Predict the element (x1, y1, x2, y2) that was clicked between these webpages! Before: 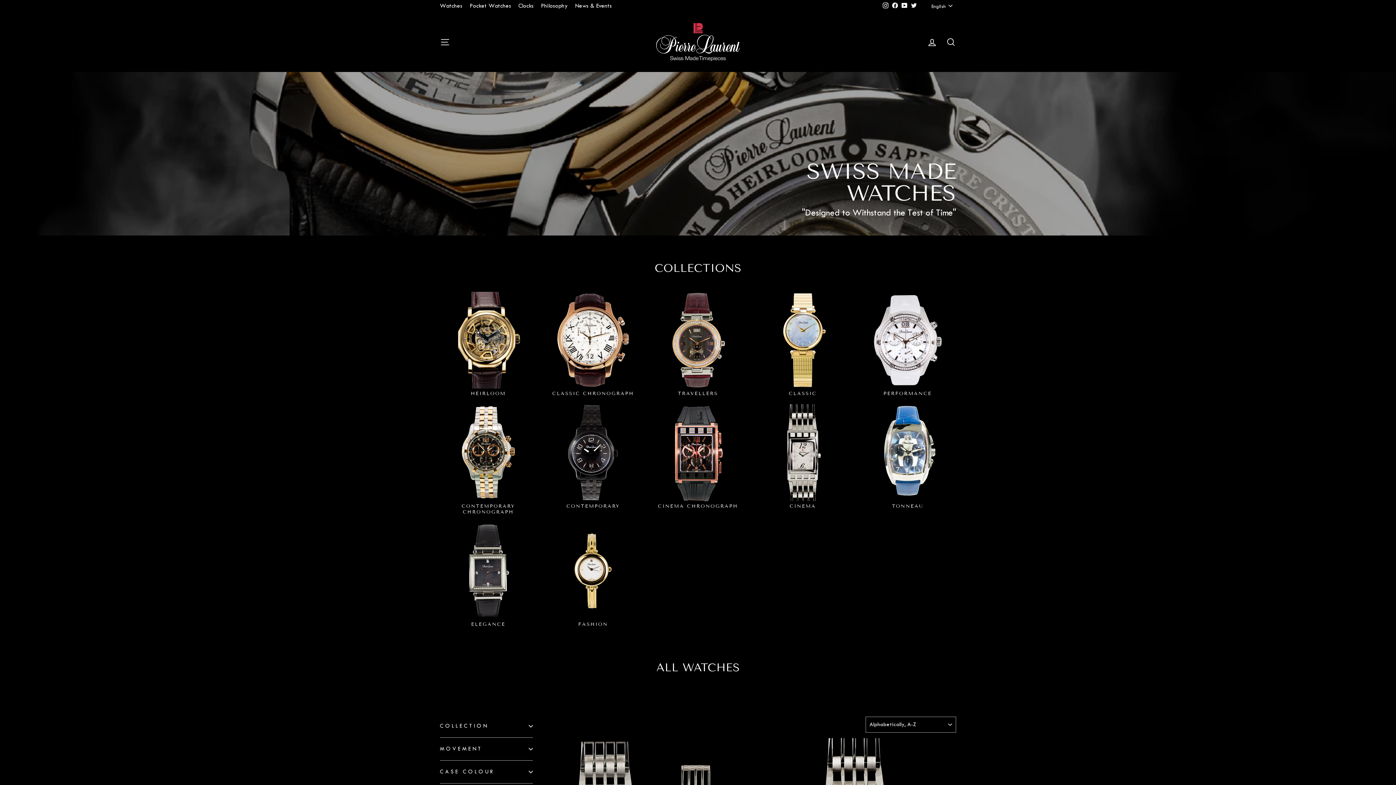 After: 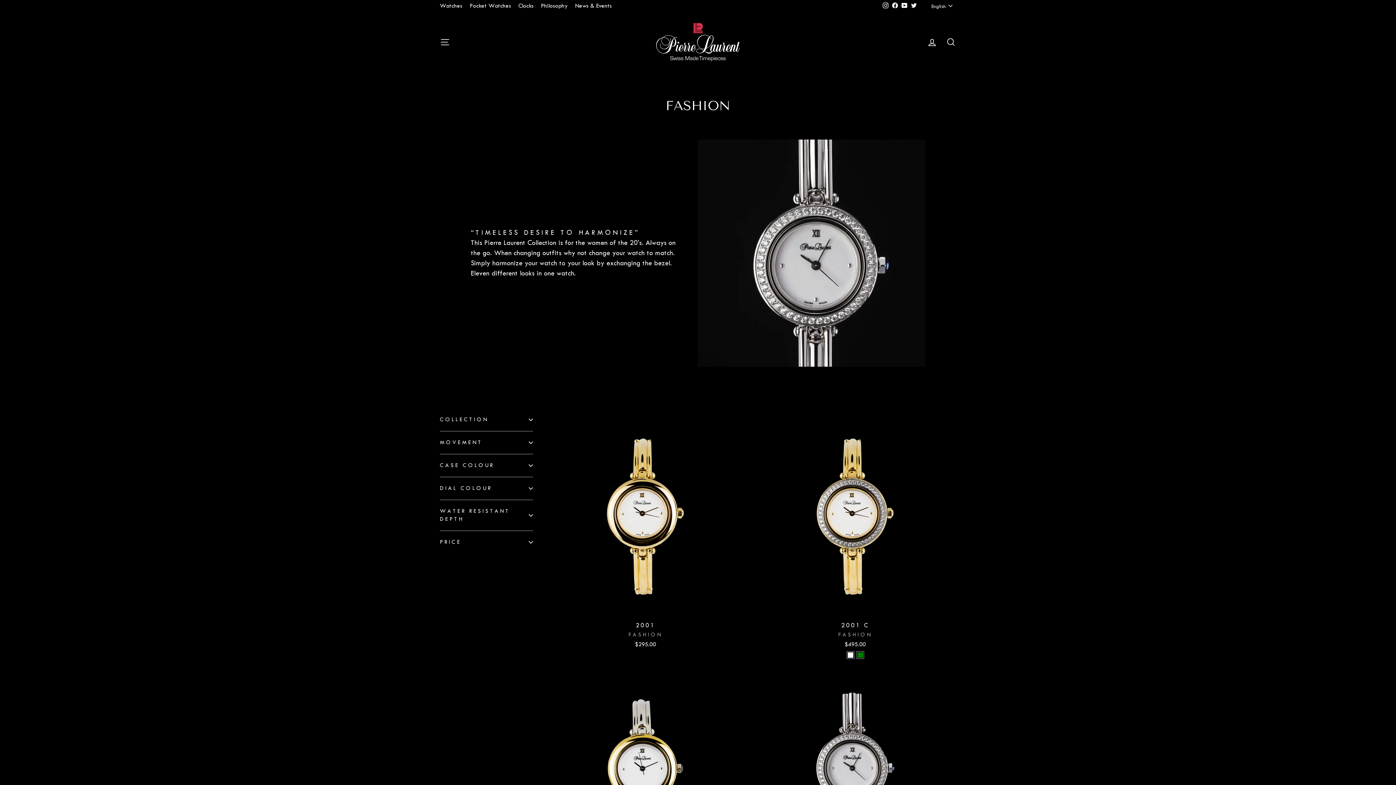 Action: bbox: (544, 522, 641, 627) label: FASHION